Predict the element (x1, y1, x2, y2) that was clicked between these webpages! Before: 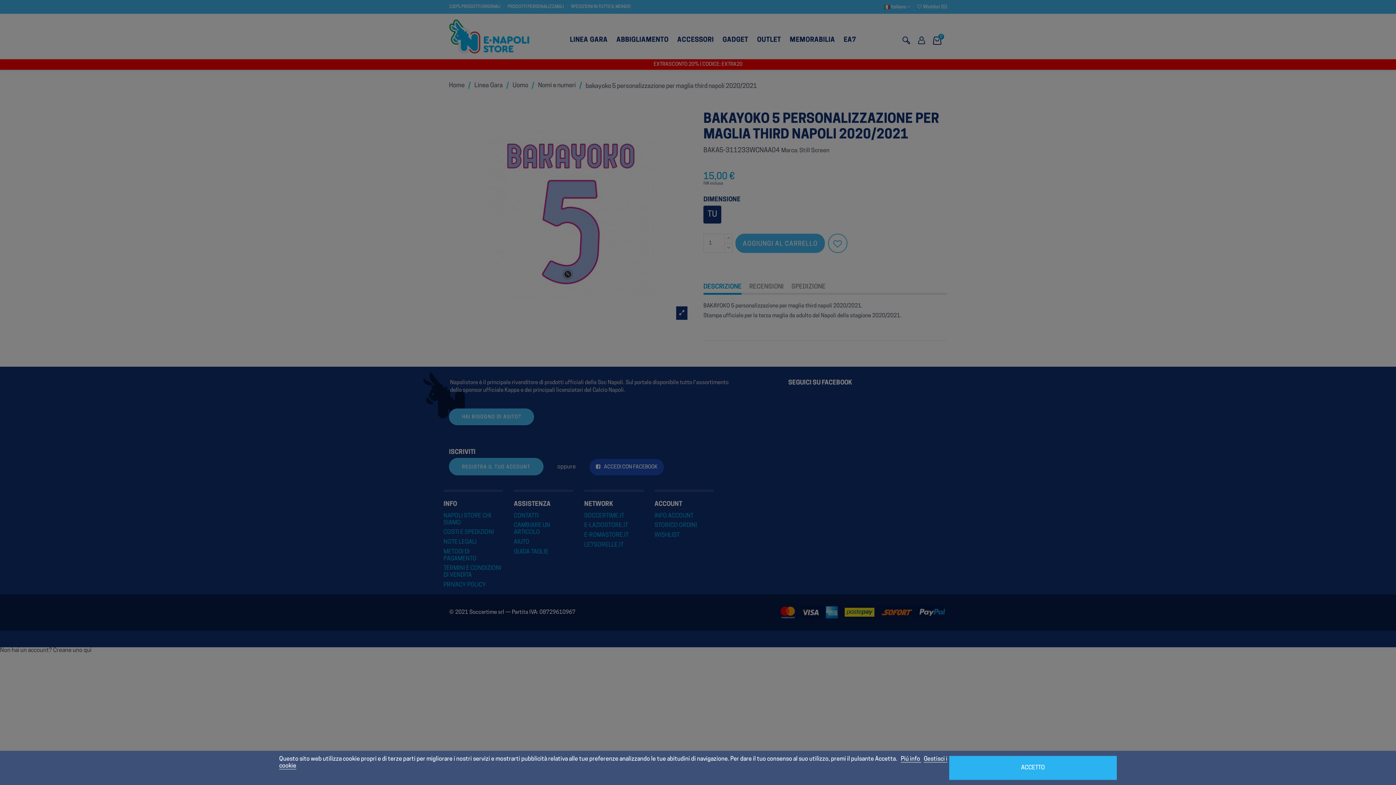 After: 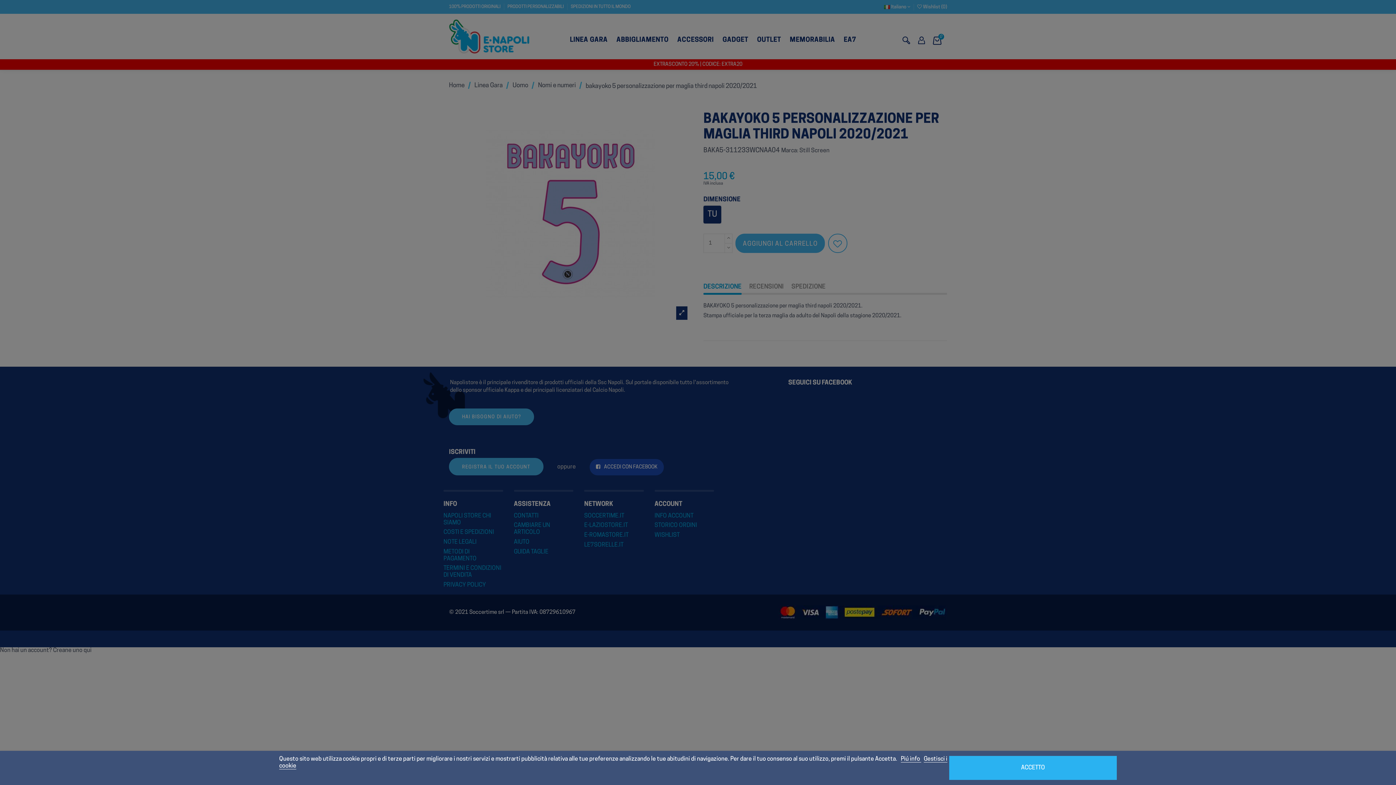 Action: bbox: (901, 756, 921, 762) label: Piú info 